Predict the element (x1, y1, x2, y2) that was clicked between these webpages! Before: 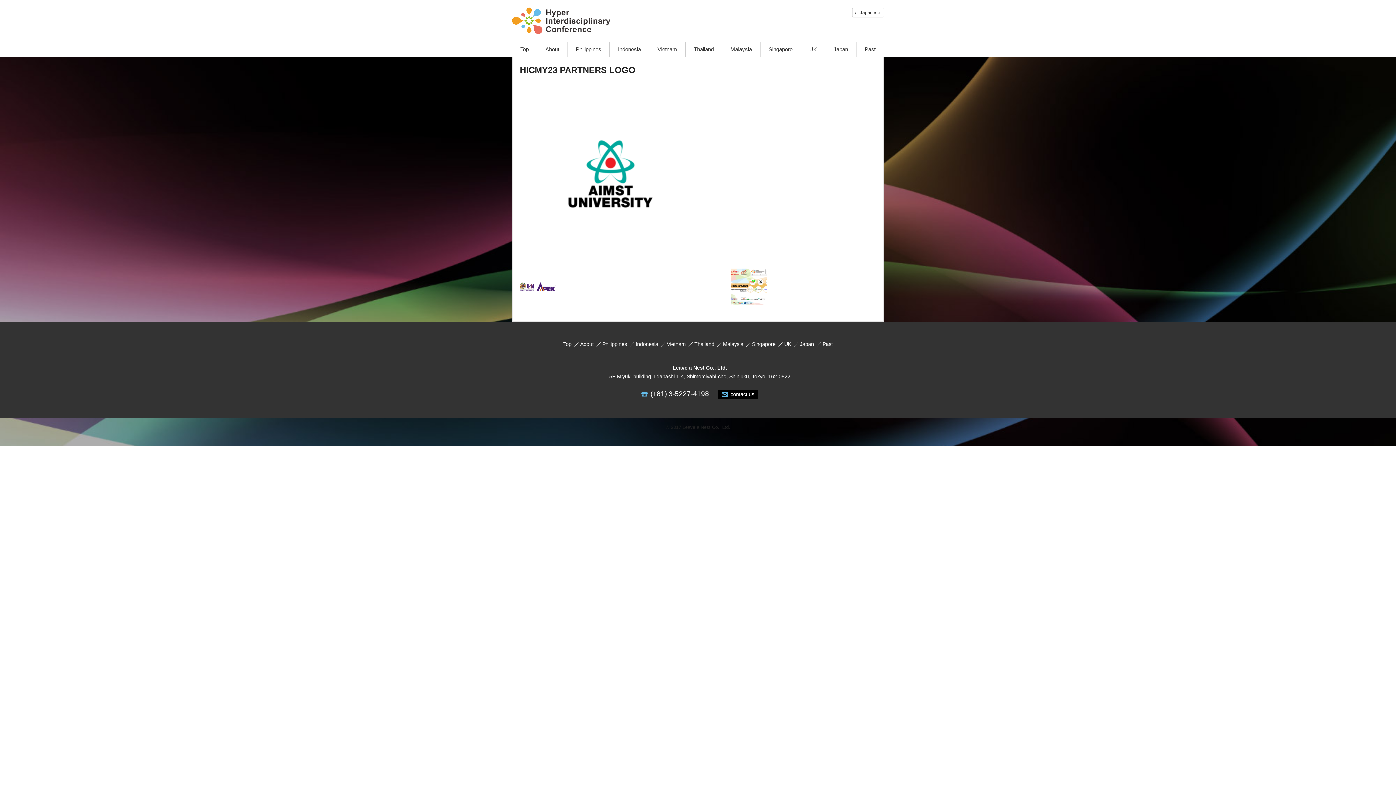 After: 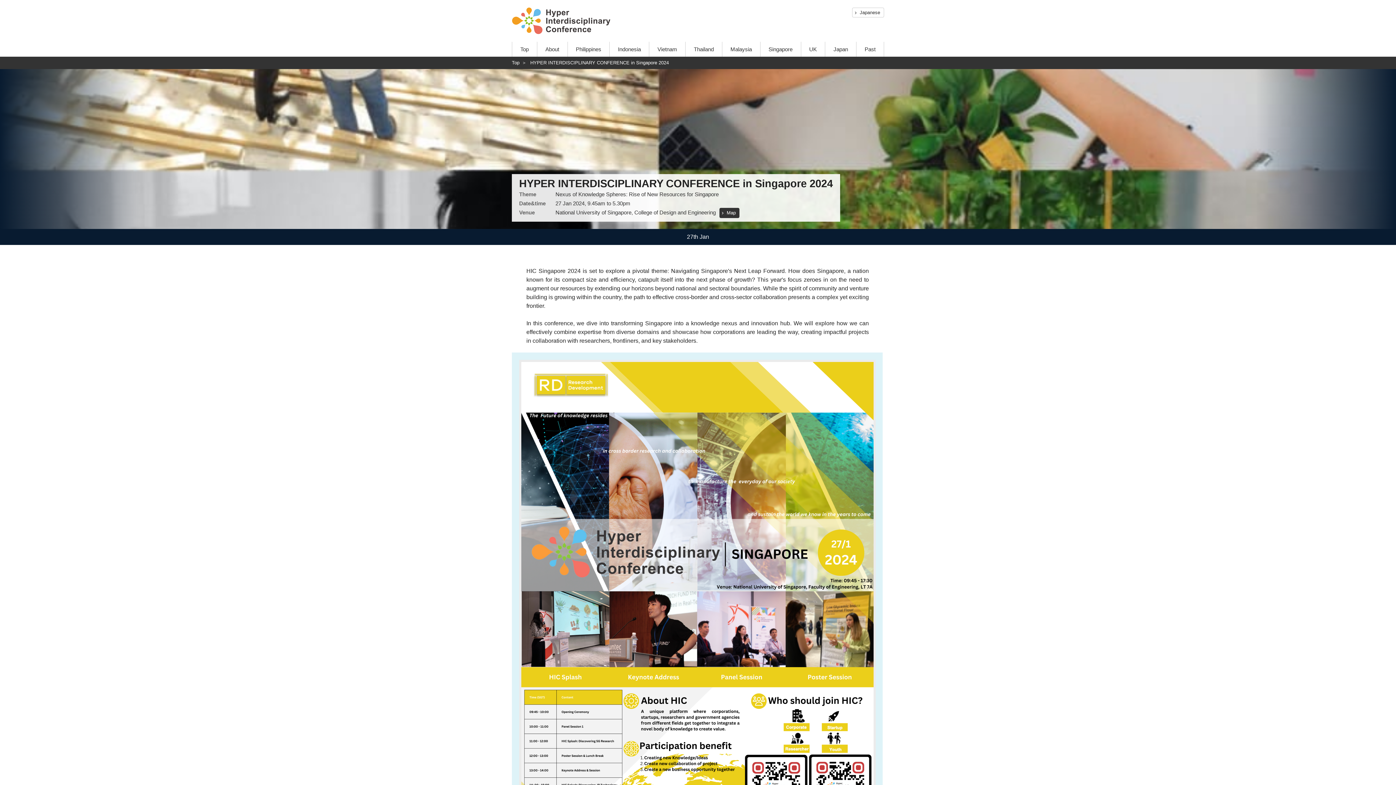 Action: bbox: (752, 341, 775, 347) label: Singapore